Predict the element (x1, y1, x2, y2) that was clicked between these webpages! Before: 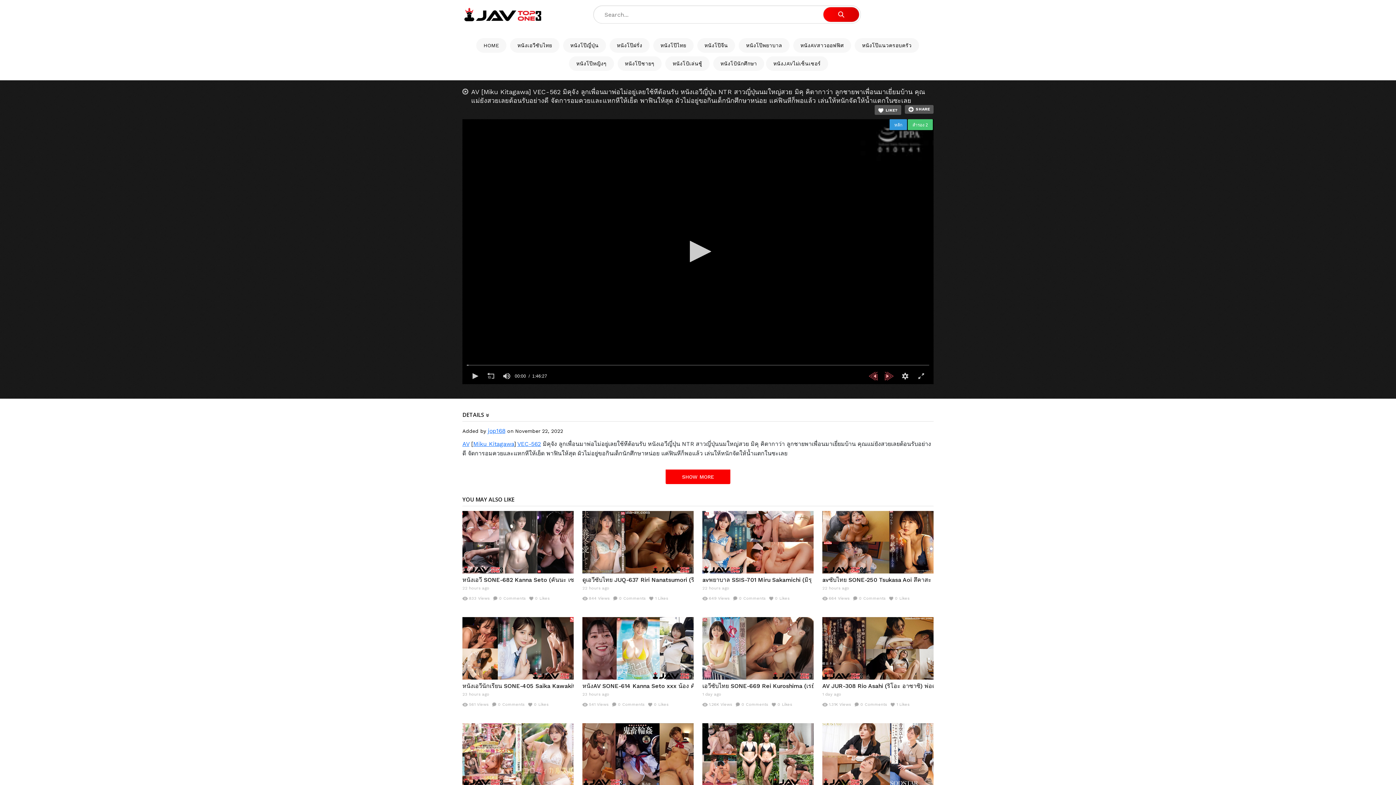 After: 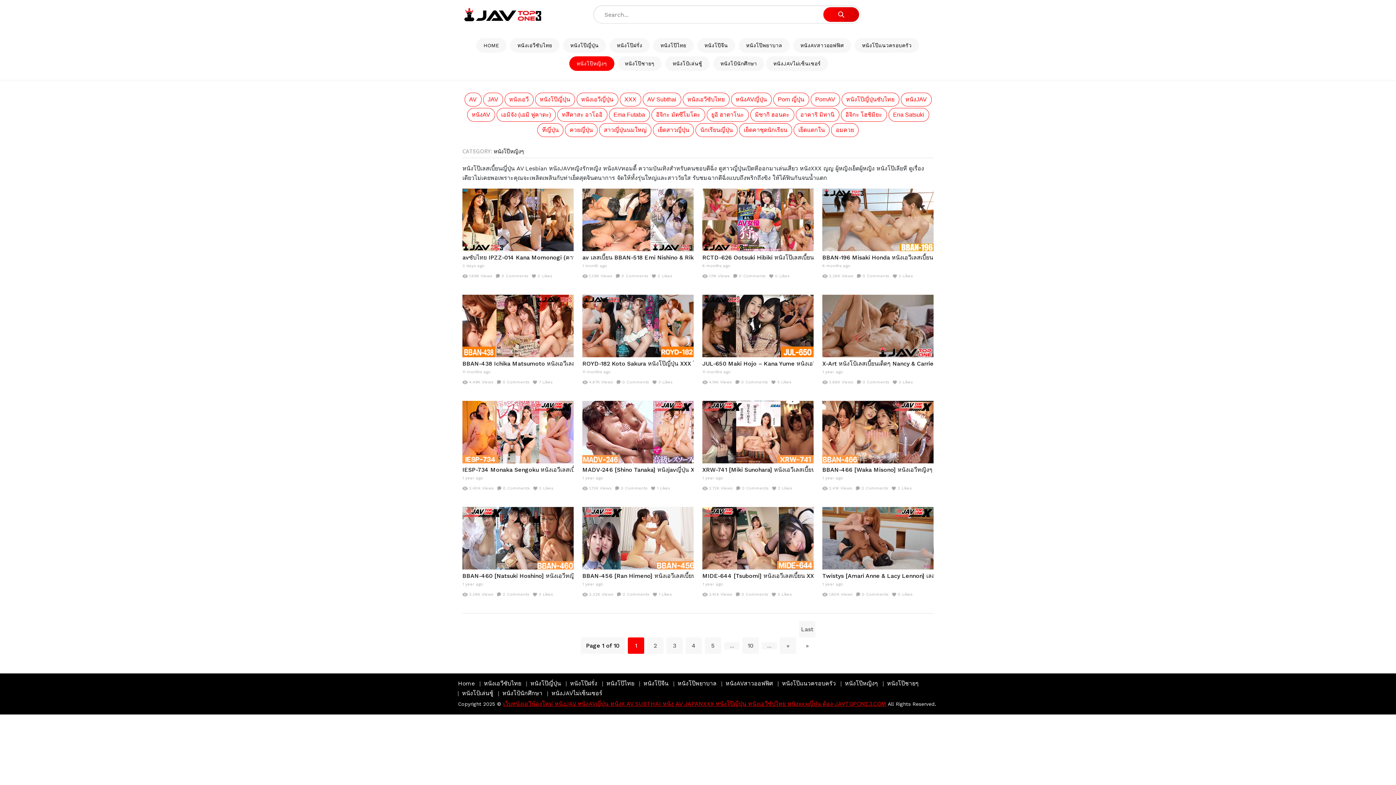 Action: bbox: (569, 56, 614, 70) label: หนังโป๊หญิงๆ